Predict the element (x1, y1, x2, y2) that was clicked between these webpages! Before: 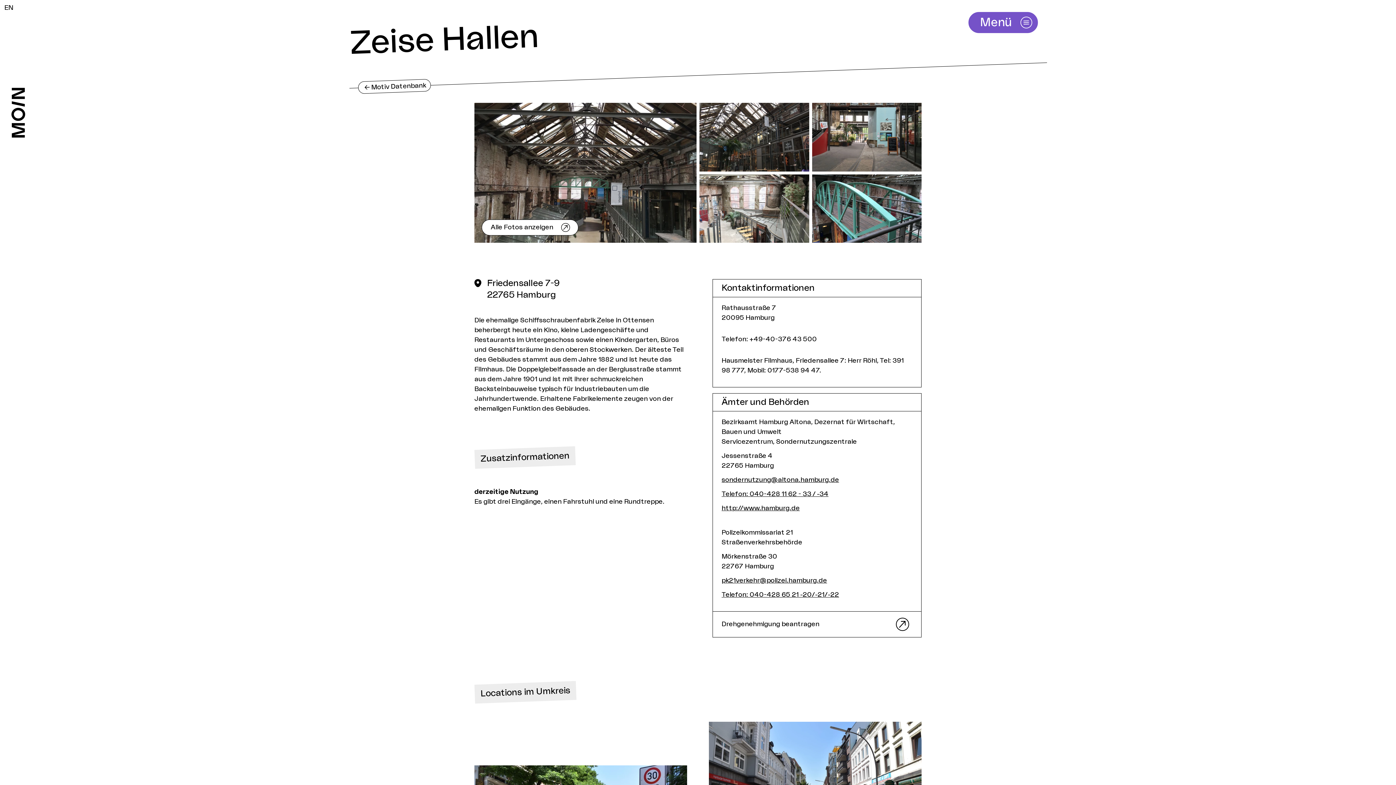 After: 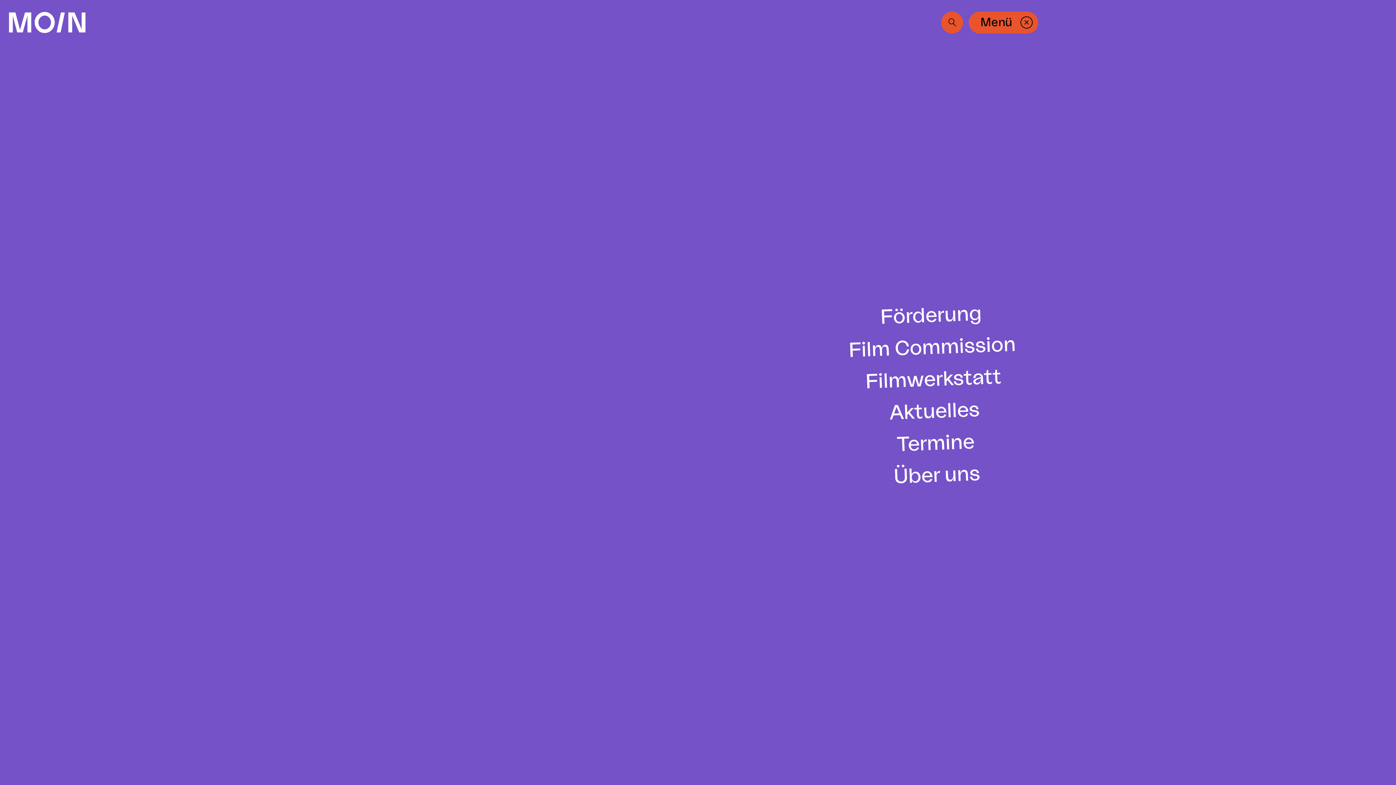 Action: bbox: (968, 11, 1038, 33) label: Menü